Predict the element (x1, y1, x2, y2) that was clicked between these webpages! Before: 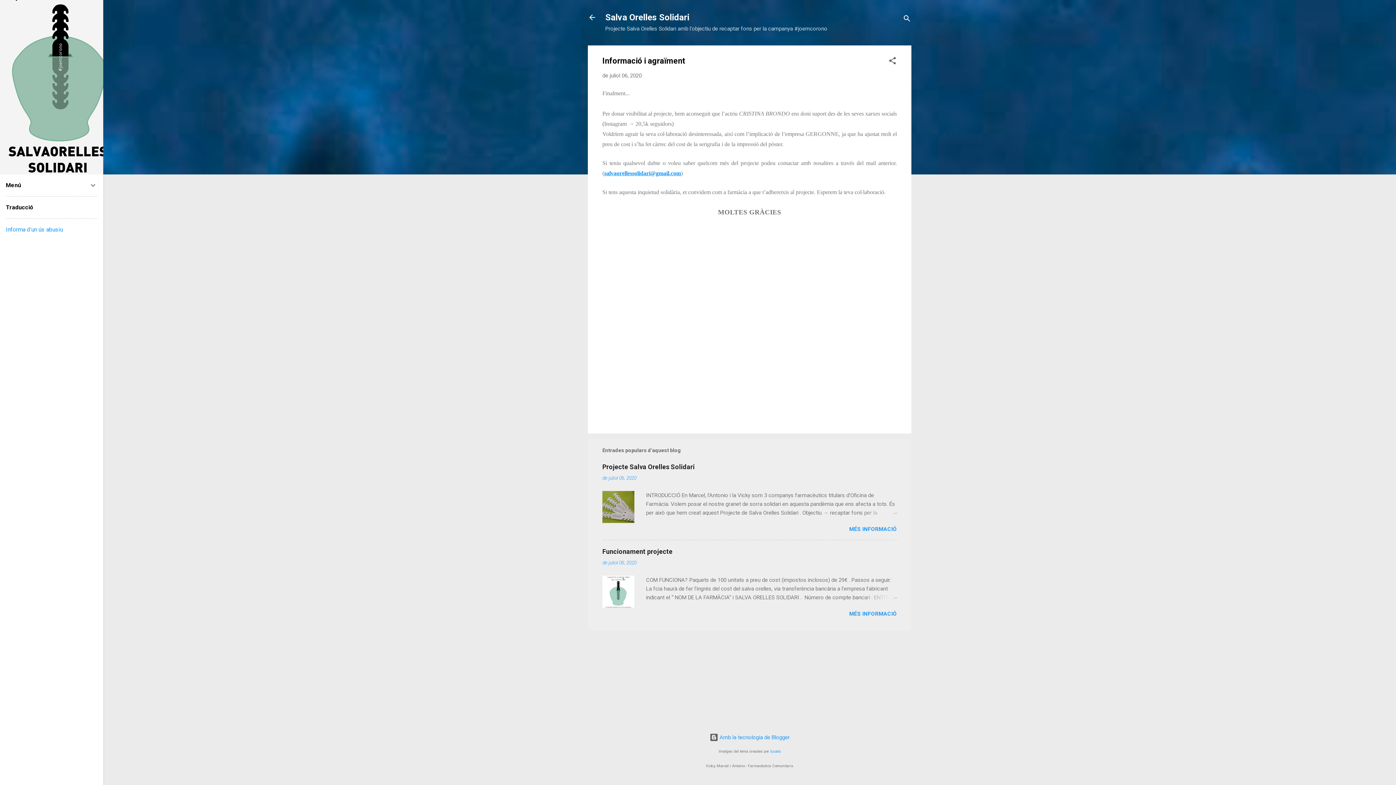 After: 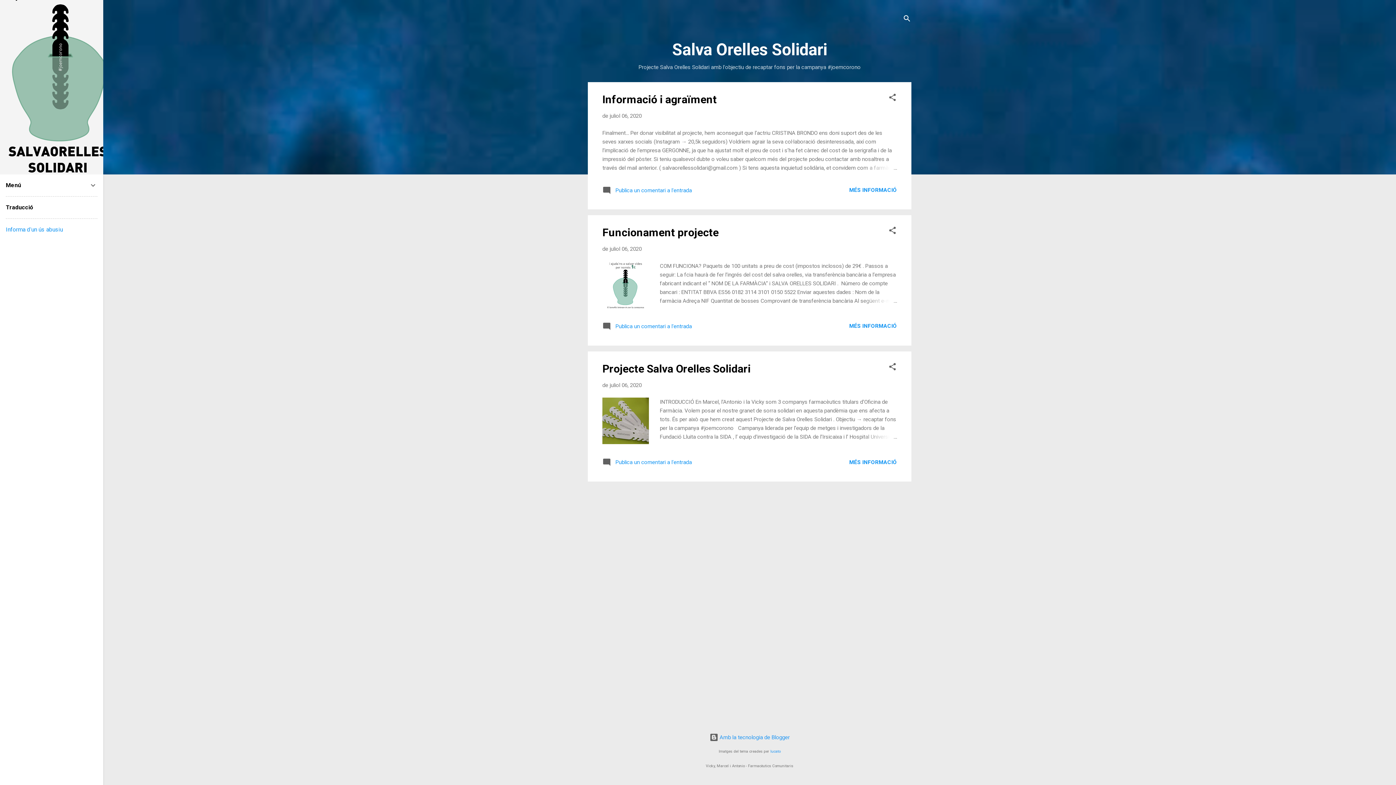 Action: label: Salva Orelles Solidari bbox: (605, 12, 689, 22)